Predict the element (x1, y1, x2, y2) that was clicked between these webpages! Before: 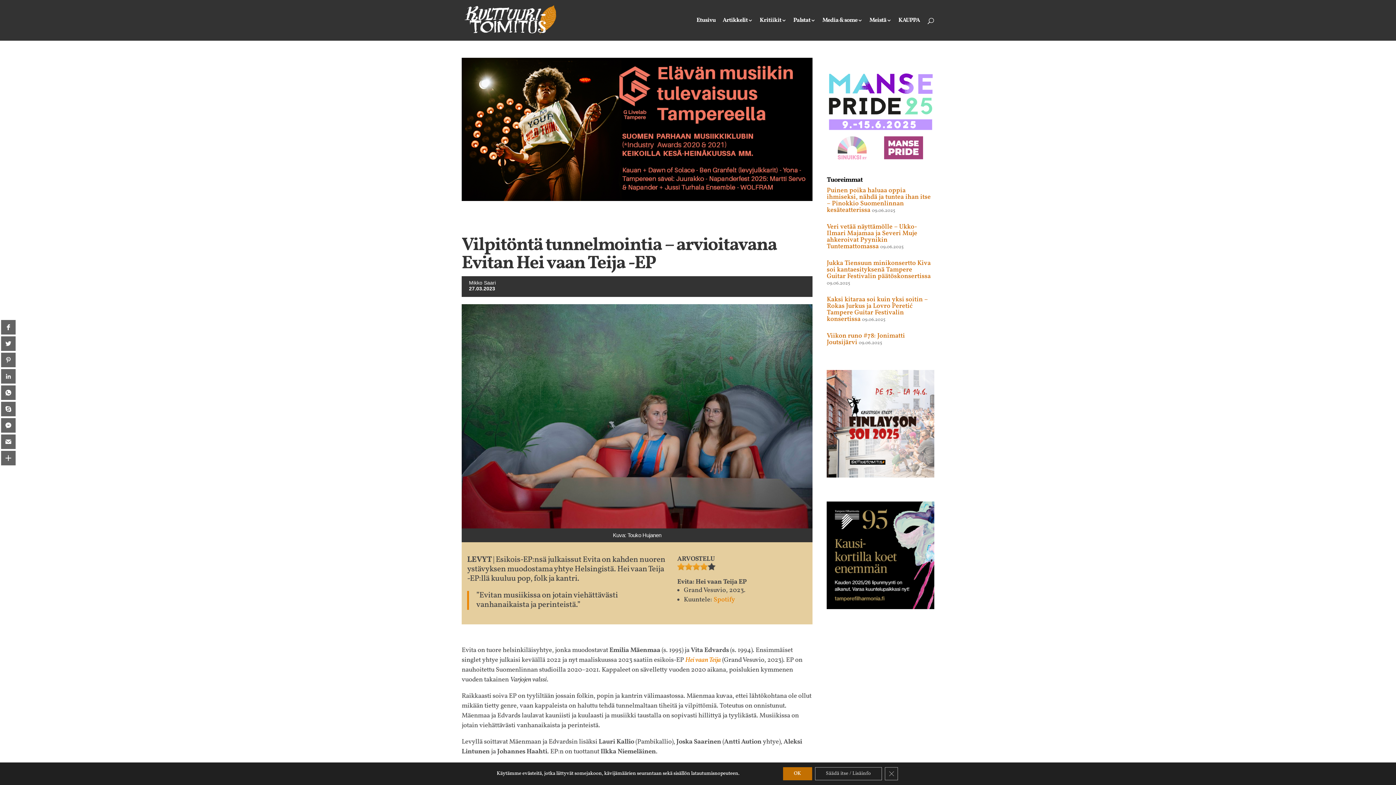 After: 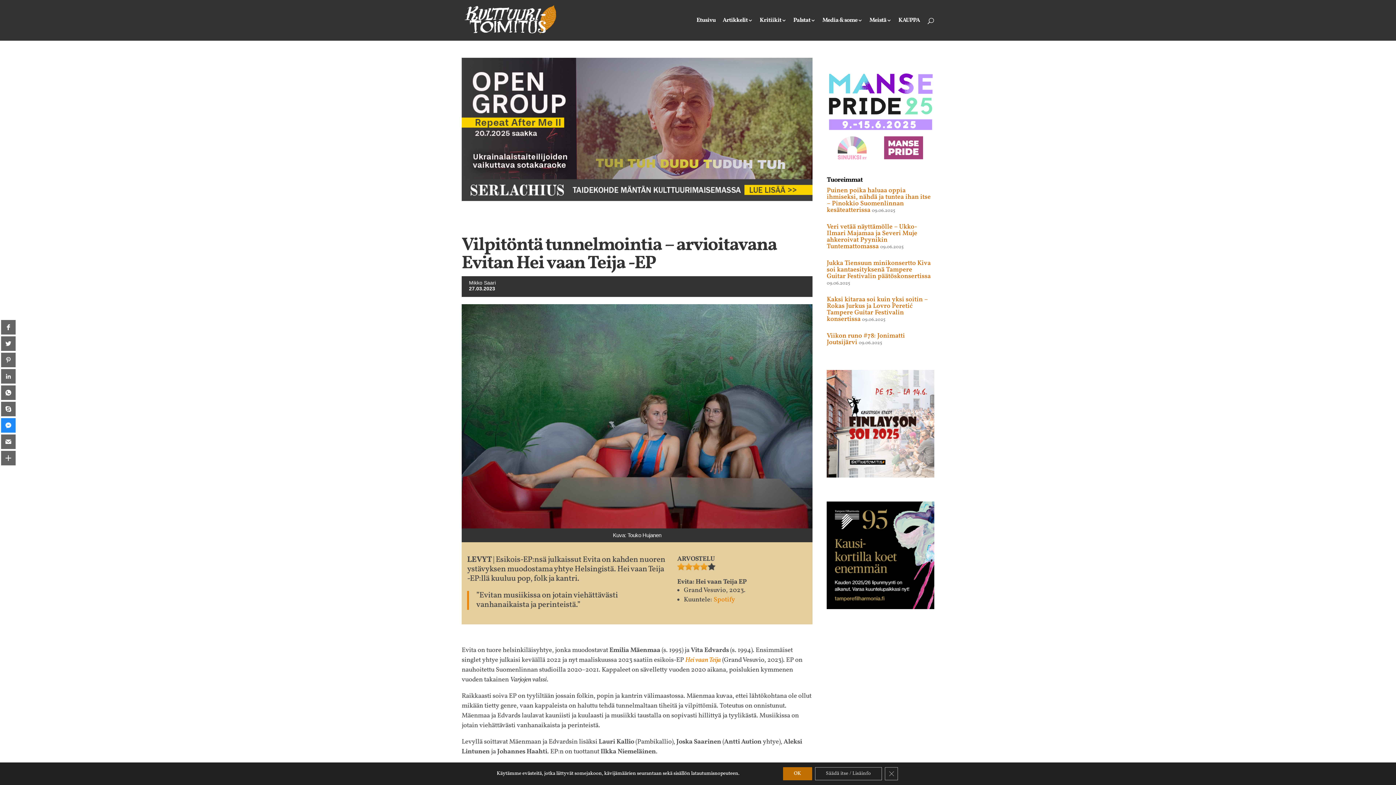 Action: bbox: (0, 418, 15, 432)